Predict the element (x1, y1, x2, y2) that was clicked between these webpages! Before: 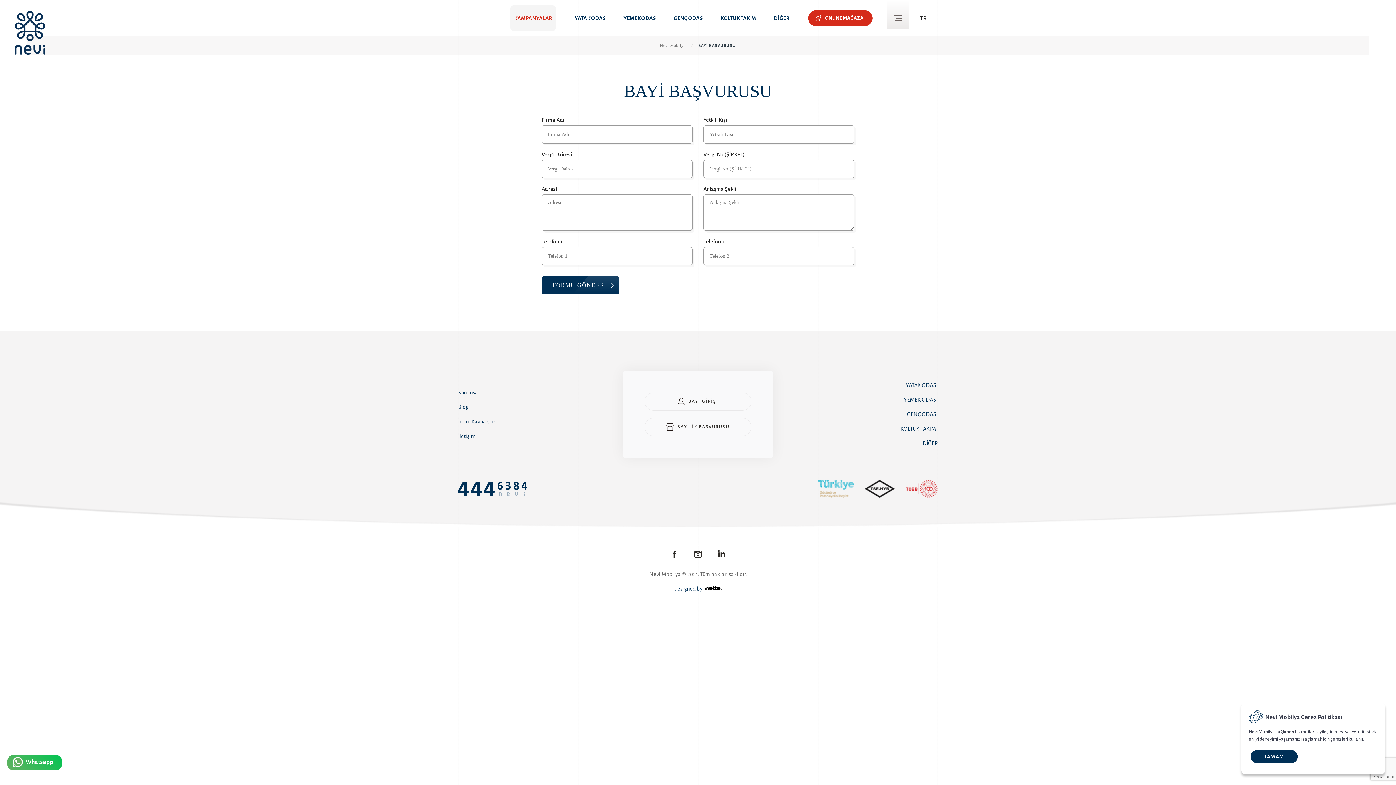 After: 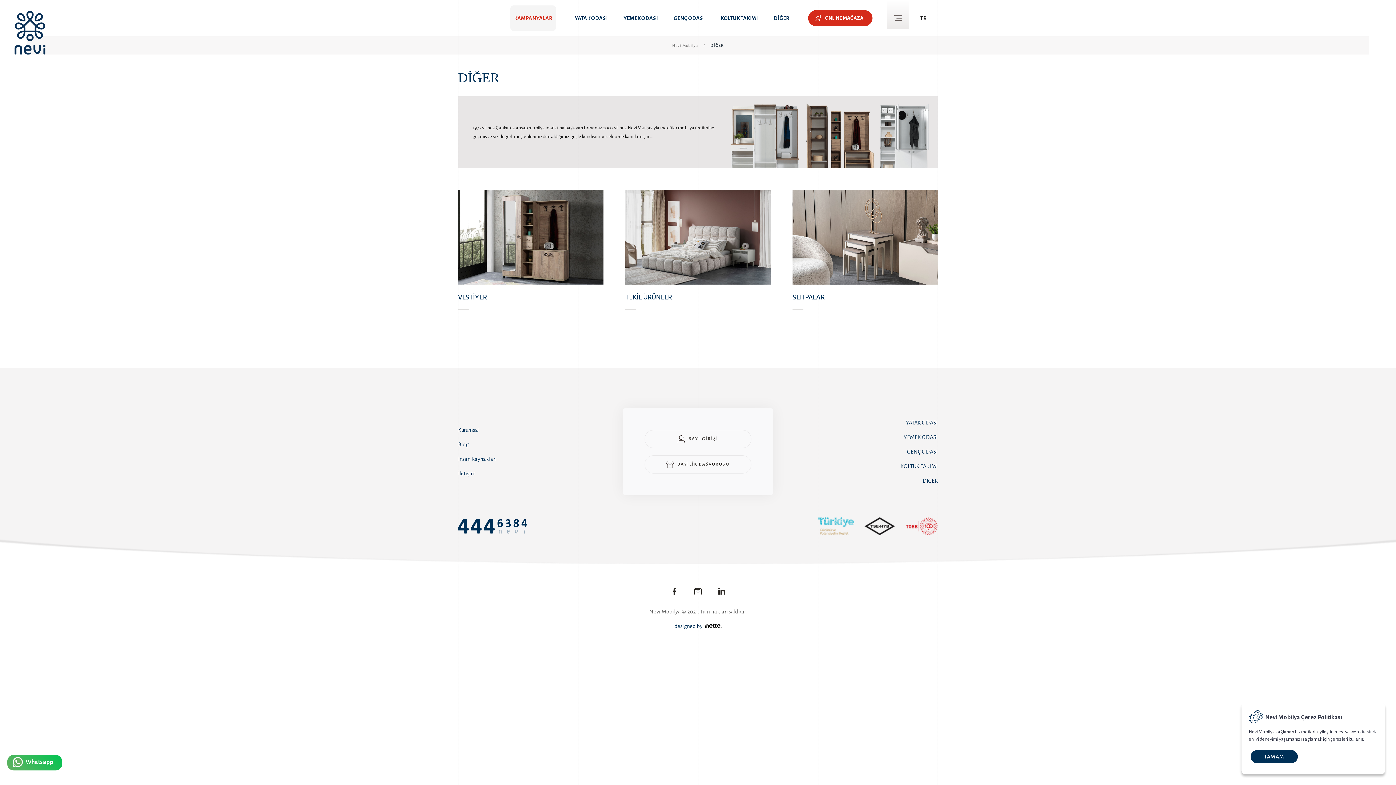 Action: label: DİĞER bbox: (787, 436, 938, 450)